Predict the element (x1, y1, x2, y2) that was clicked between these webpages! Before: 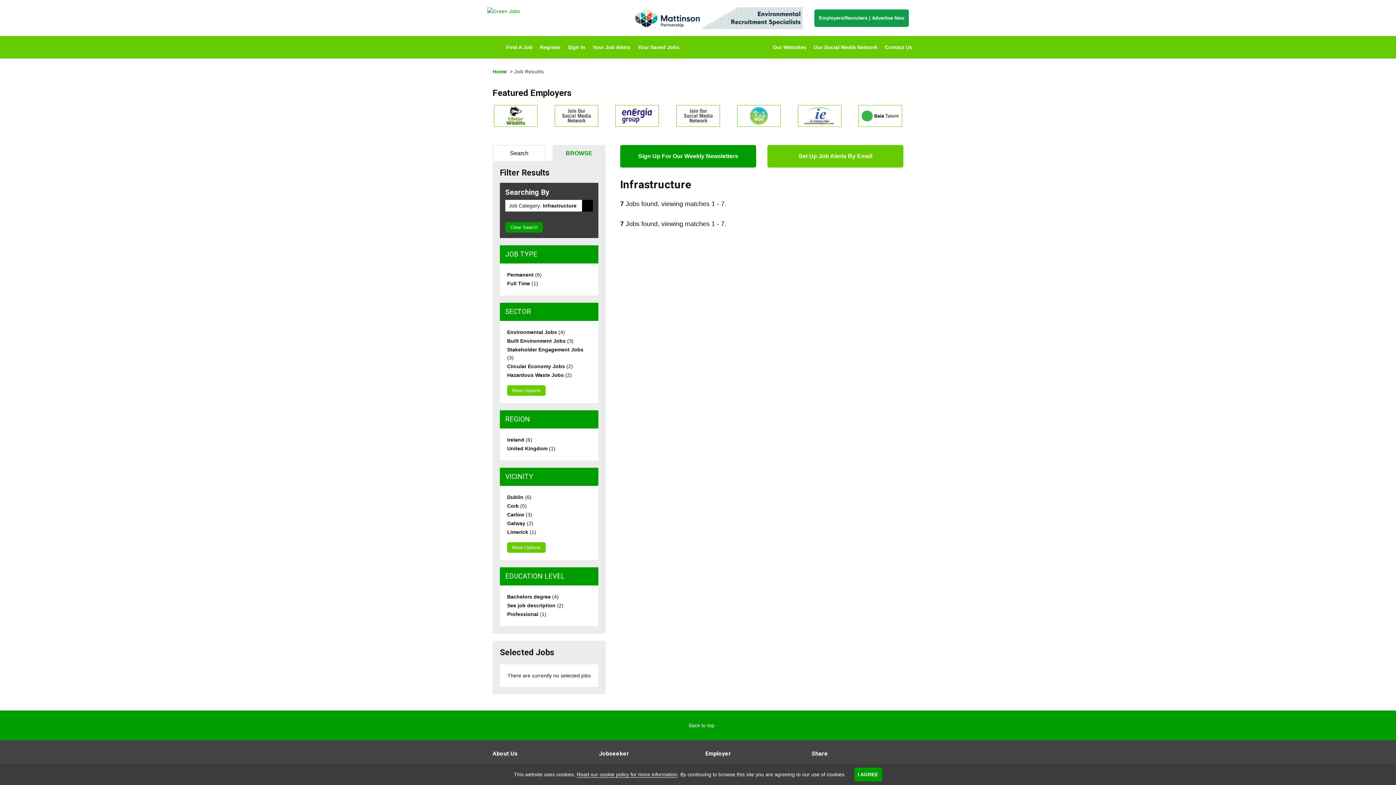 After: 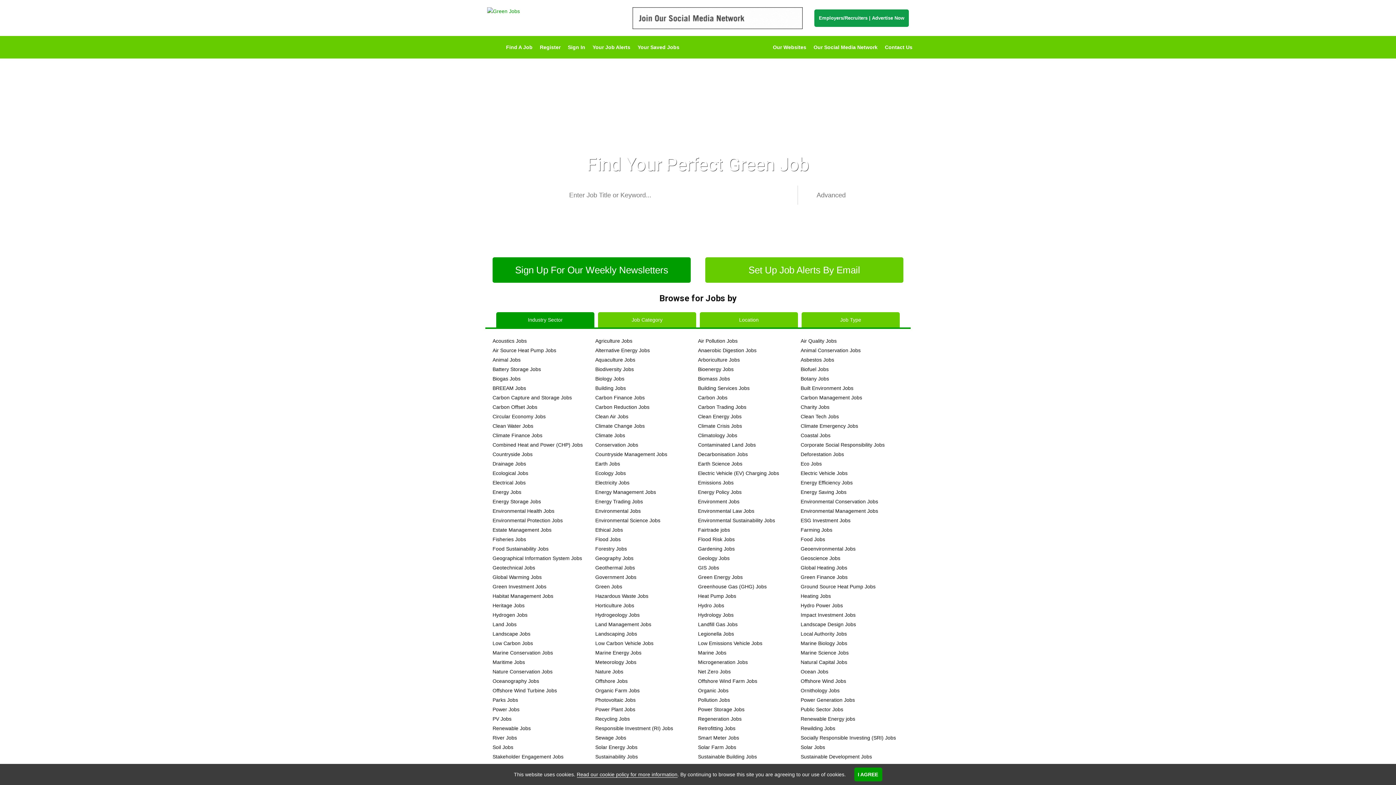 Action: bbox: (492, 68, 506, 74) label: Home